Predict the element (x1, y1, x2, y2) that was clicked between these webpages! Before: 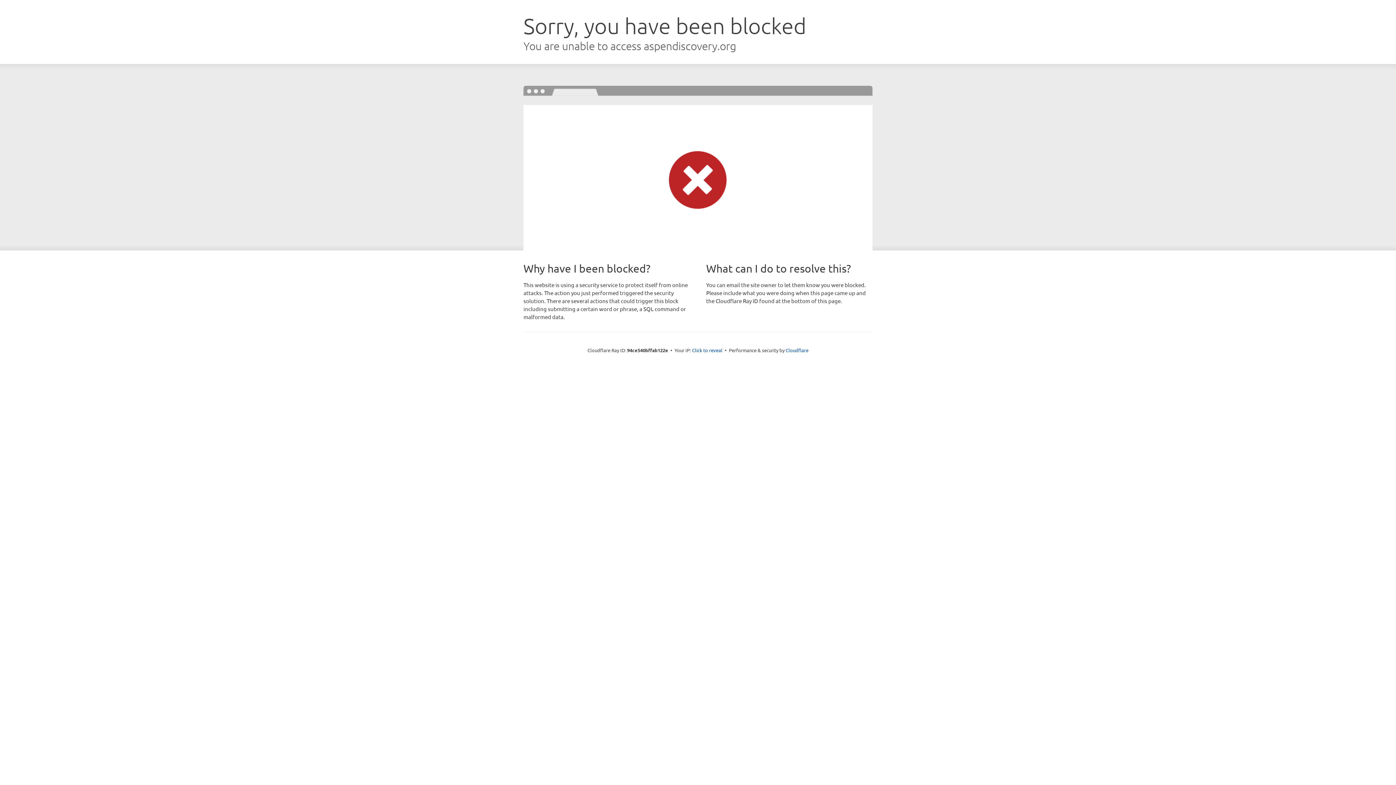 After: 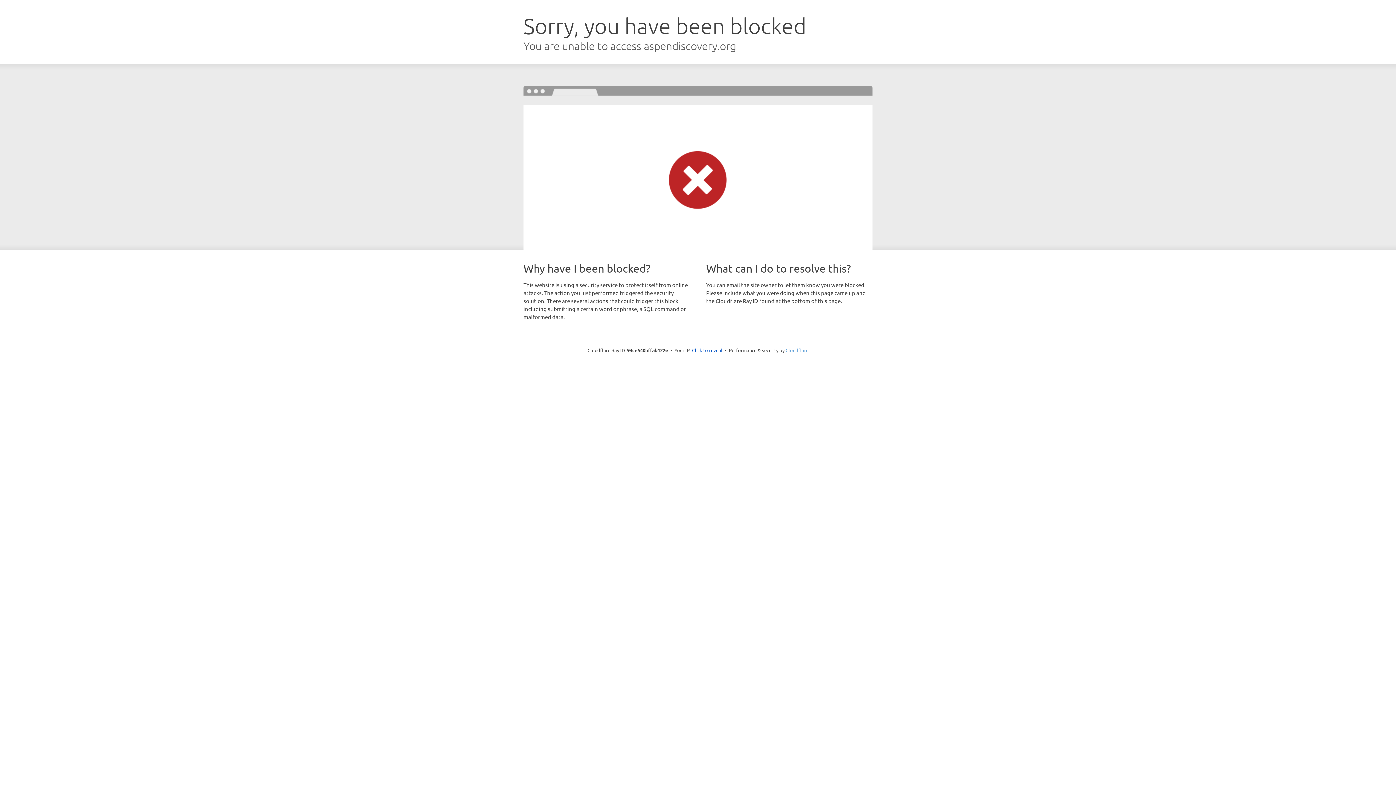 Action: bbox: (785, 347, 808, 353) label: Cloudflare